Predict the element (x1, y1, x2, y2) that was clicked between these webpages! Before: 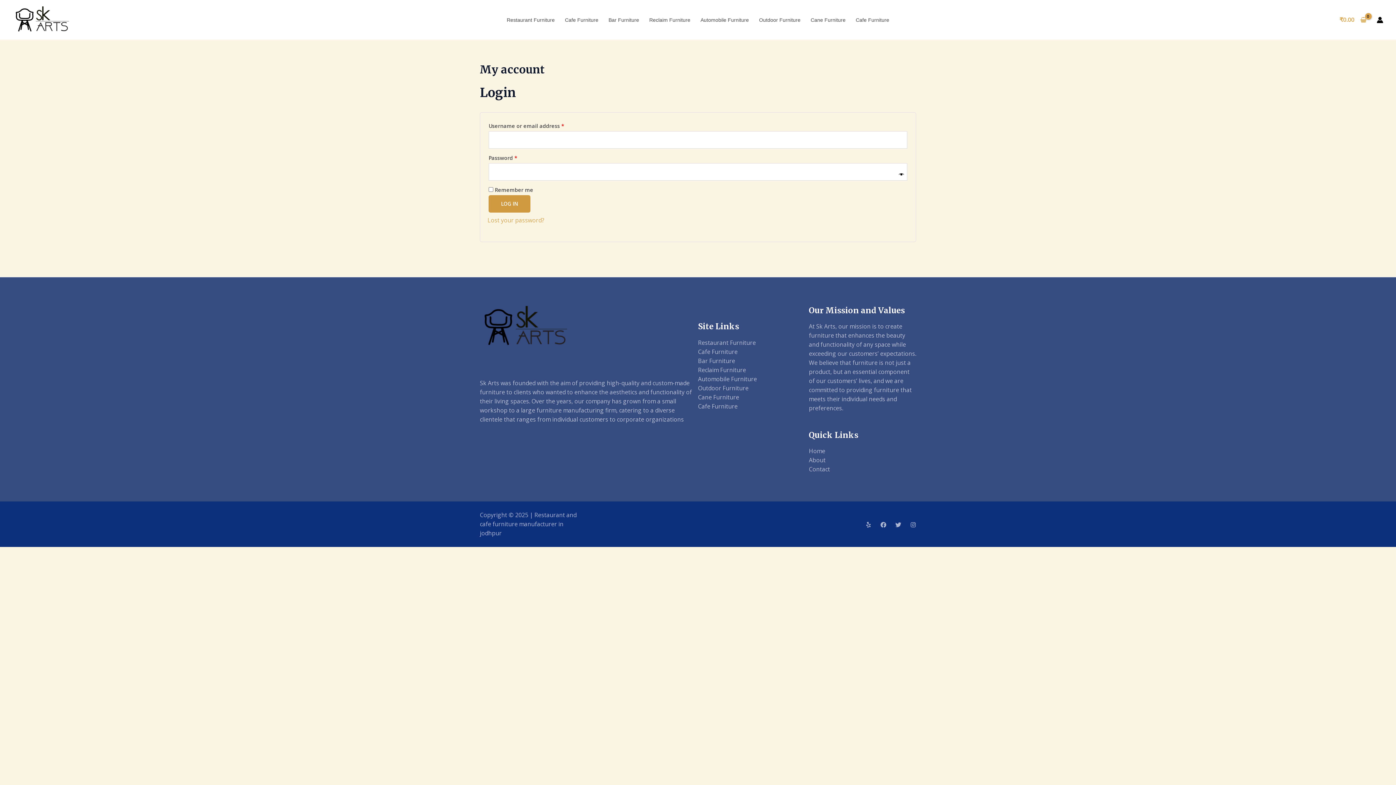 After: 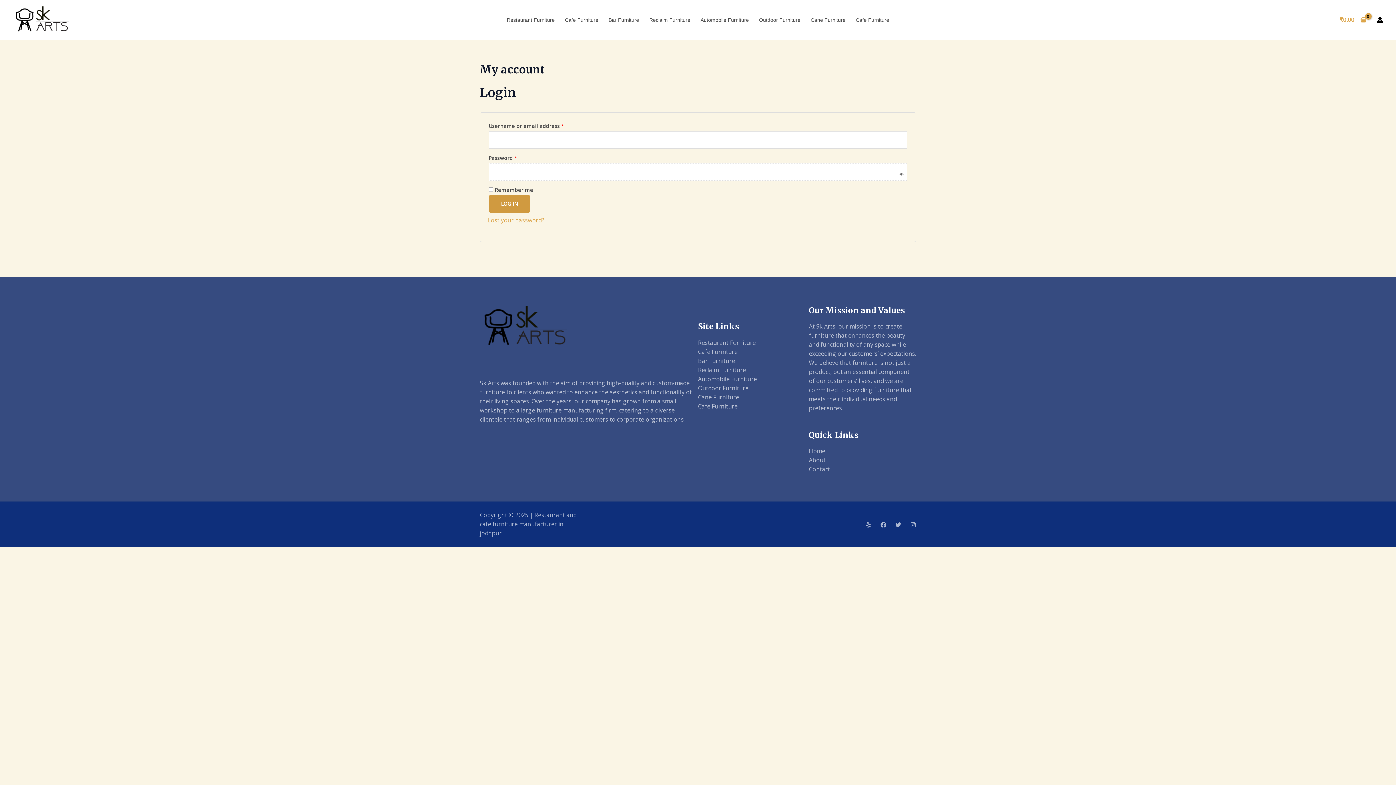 Action: label: Show password bbox: (898, 172, 904, 177)